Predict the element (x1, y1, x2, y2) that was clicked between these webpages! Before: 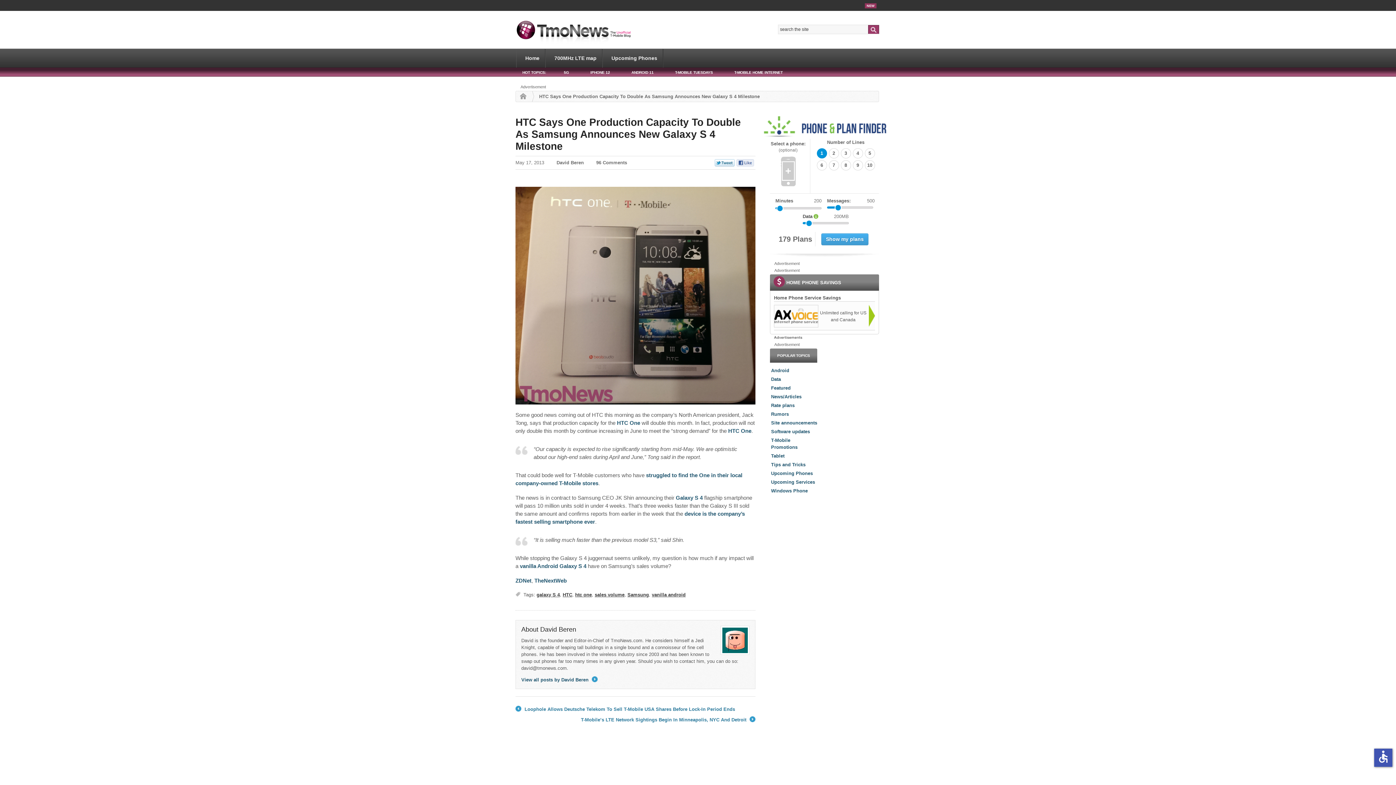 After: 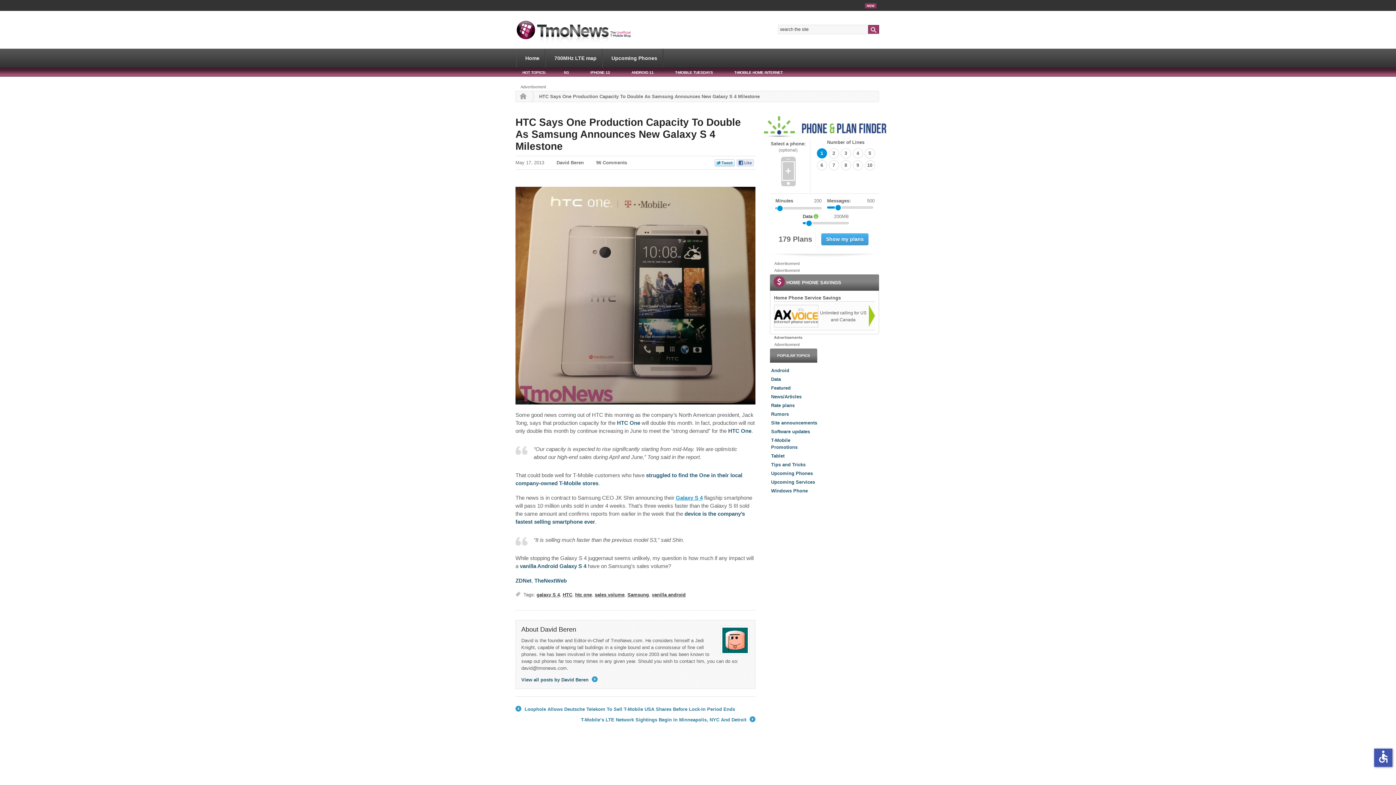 Action: label: HTC Says One Production Capacity To Double As Samsung Announces New Galaxy S 4 Milestone bbox: (676, 494, 702, 501)